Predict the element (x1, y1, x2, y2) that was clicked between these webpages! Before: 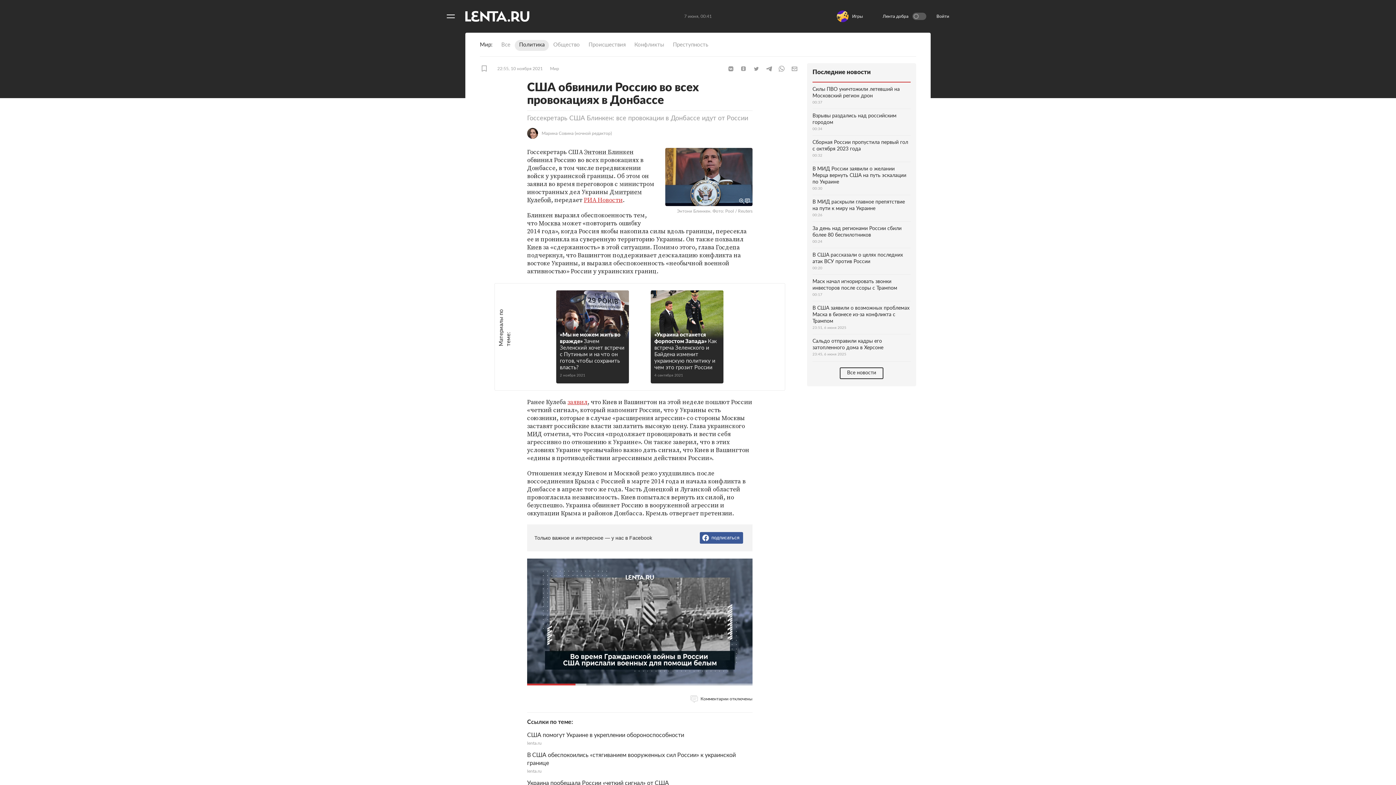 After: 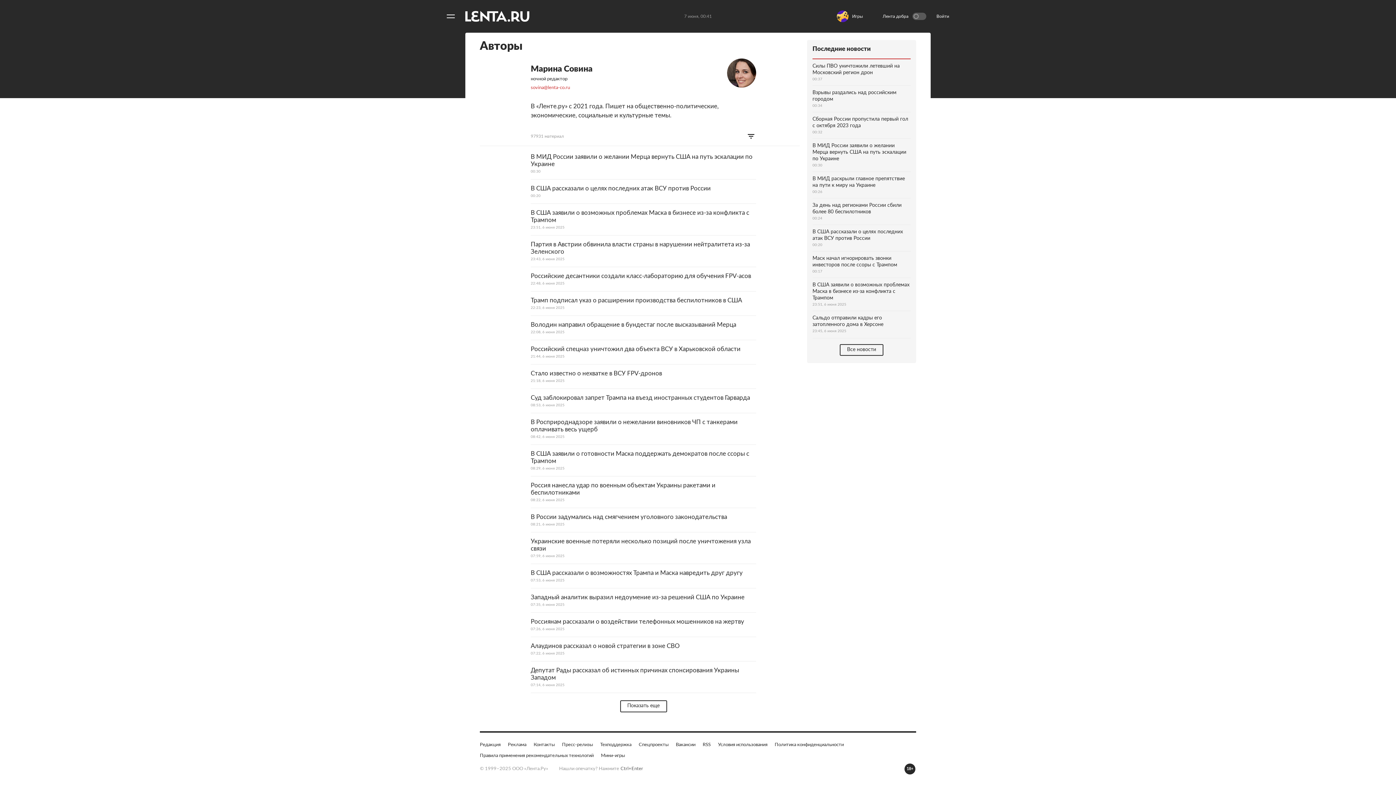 Action: bbox: (527, 128, 636, 138) label: Марина Совина (ночной редактор)